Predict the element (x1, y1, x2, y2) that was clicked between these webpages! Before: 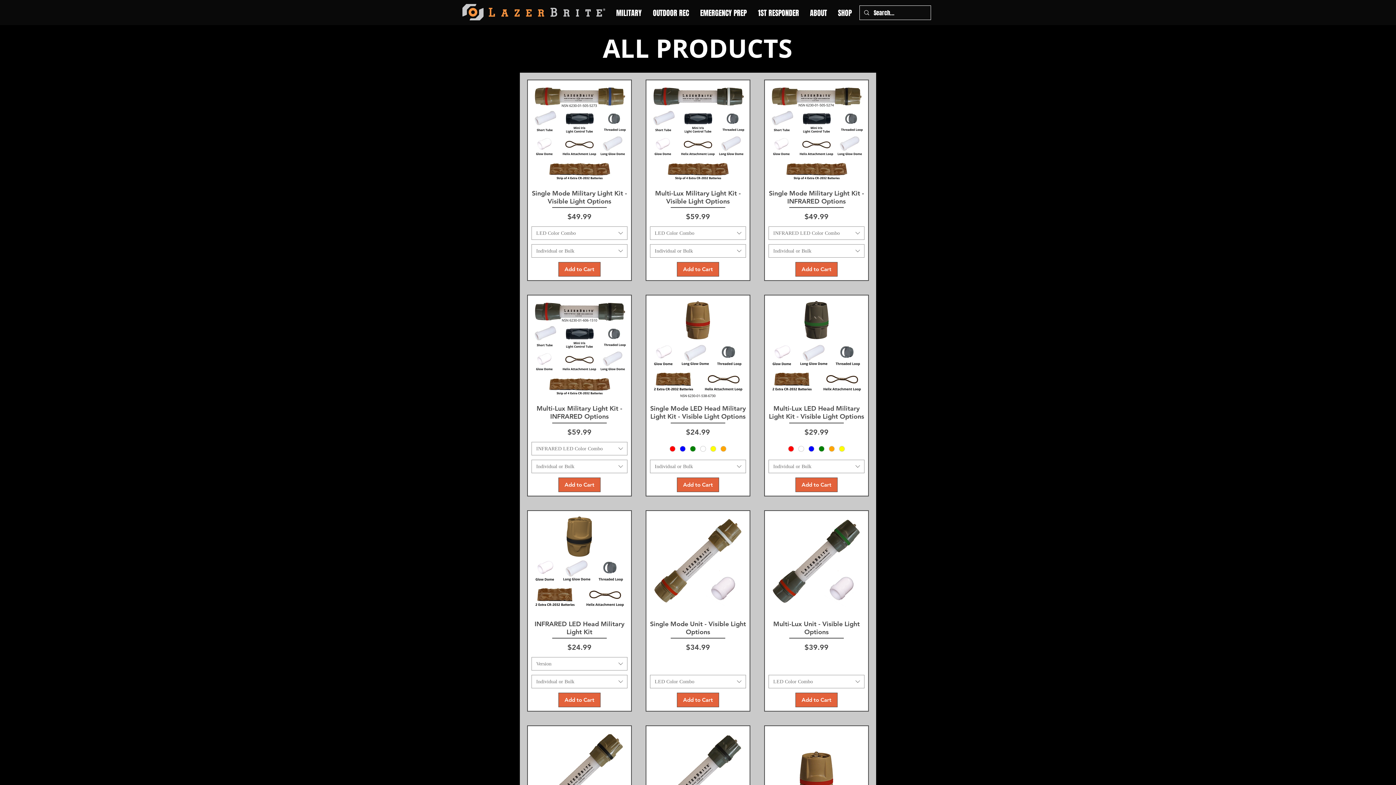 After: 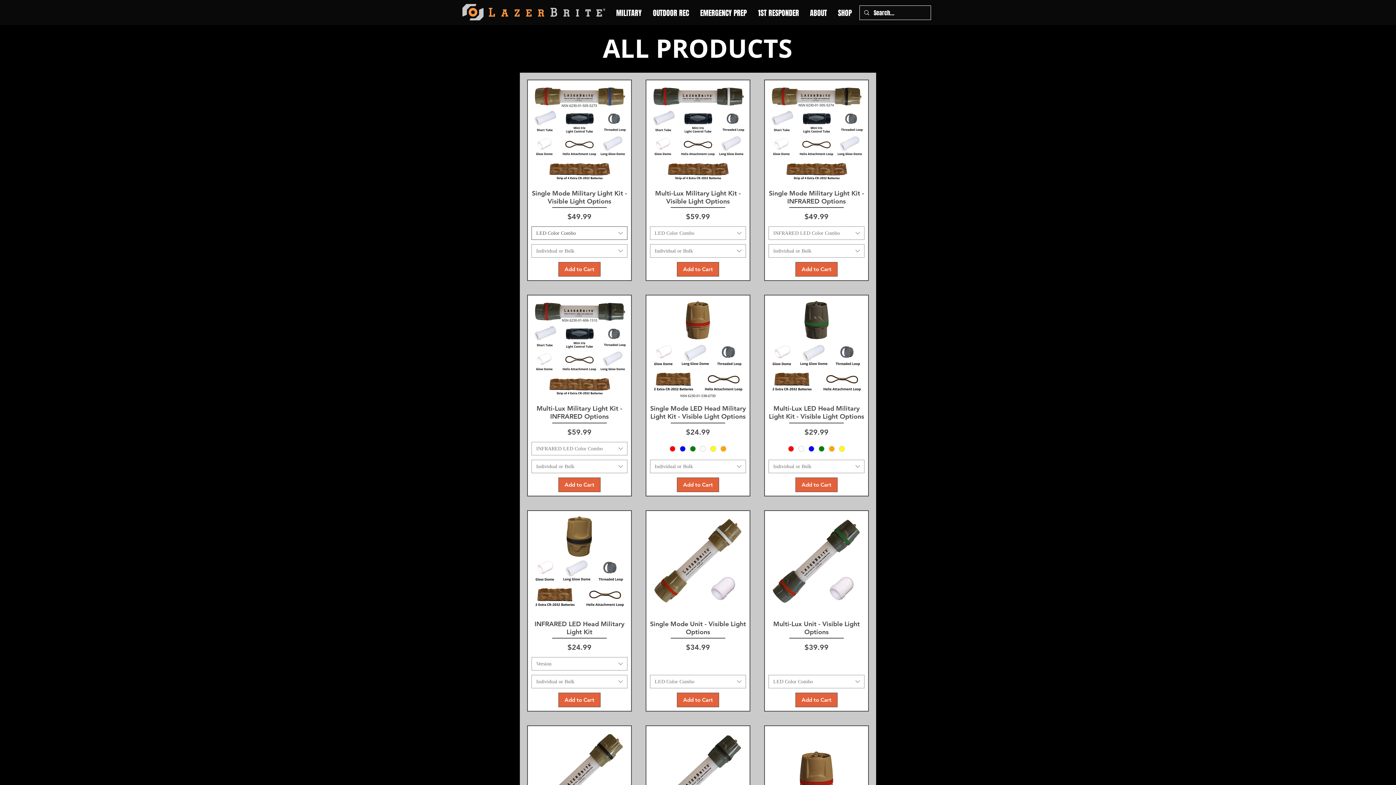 Action: label: LED Color Combo bbox: (531, 226, 627, 240)